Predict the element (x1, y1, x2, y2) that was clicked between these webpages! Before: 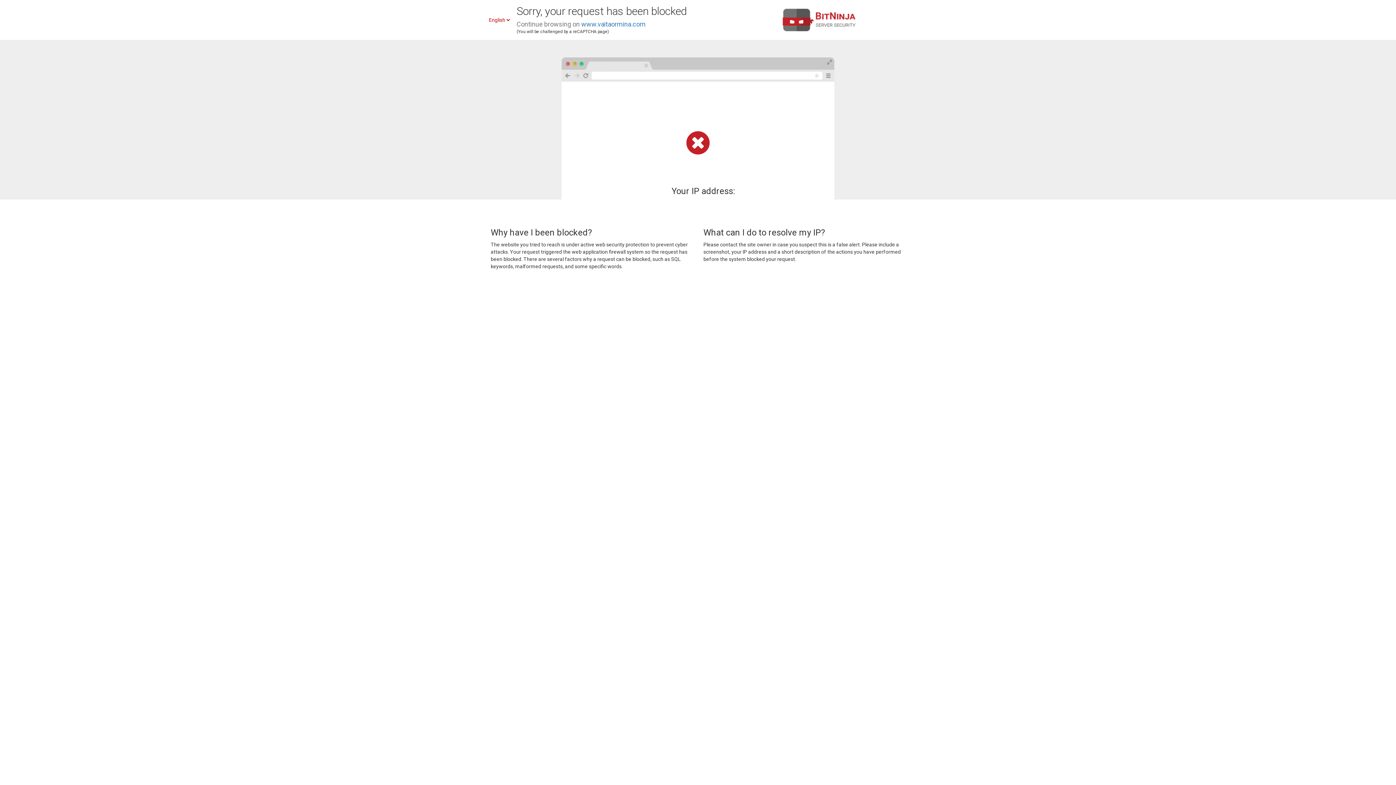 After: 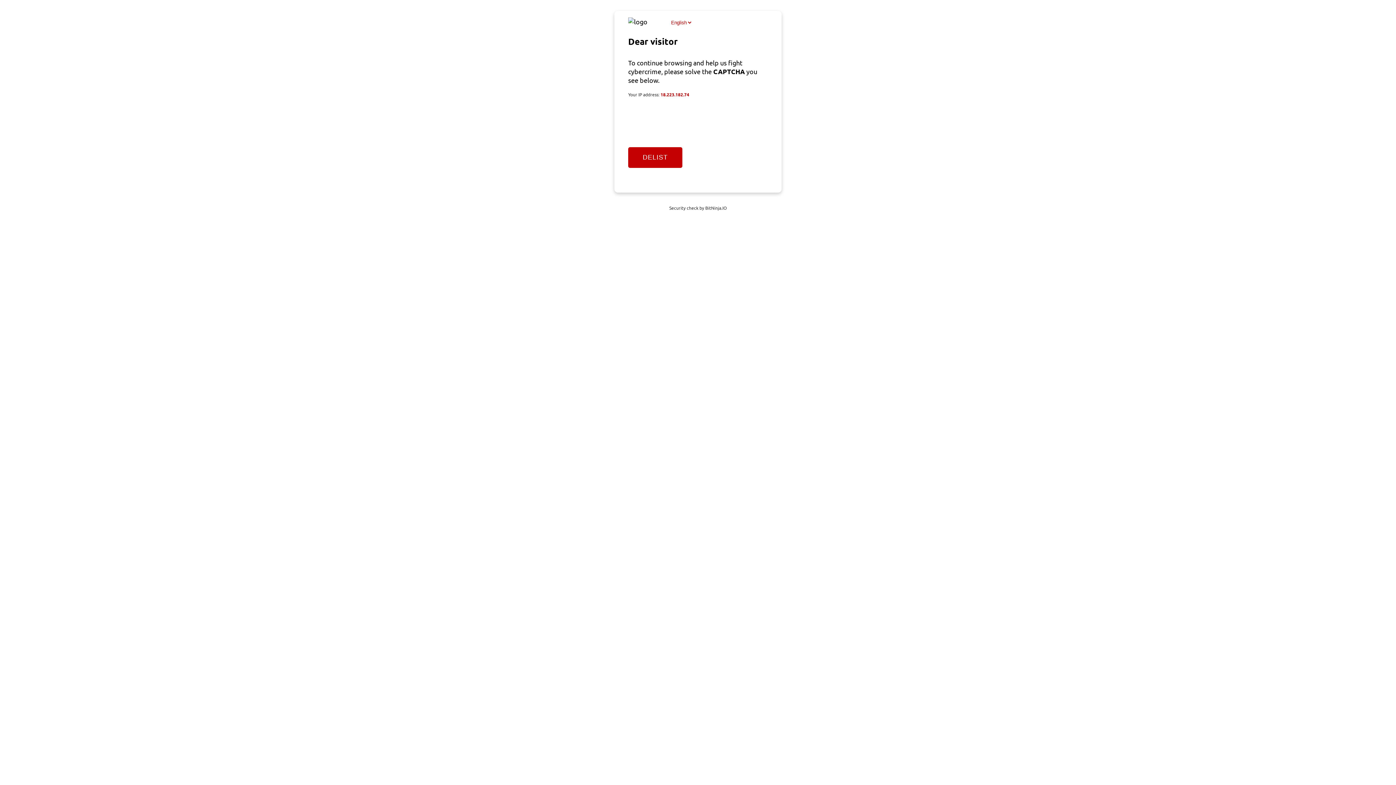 Action: label: www.vaitaormina.com bbox: (581, 20, 645, 28)